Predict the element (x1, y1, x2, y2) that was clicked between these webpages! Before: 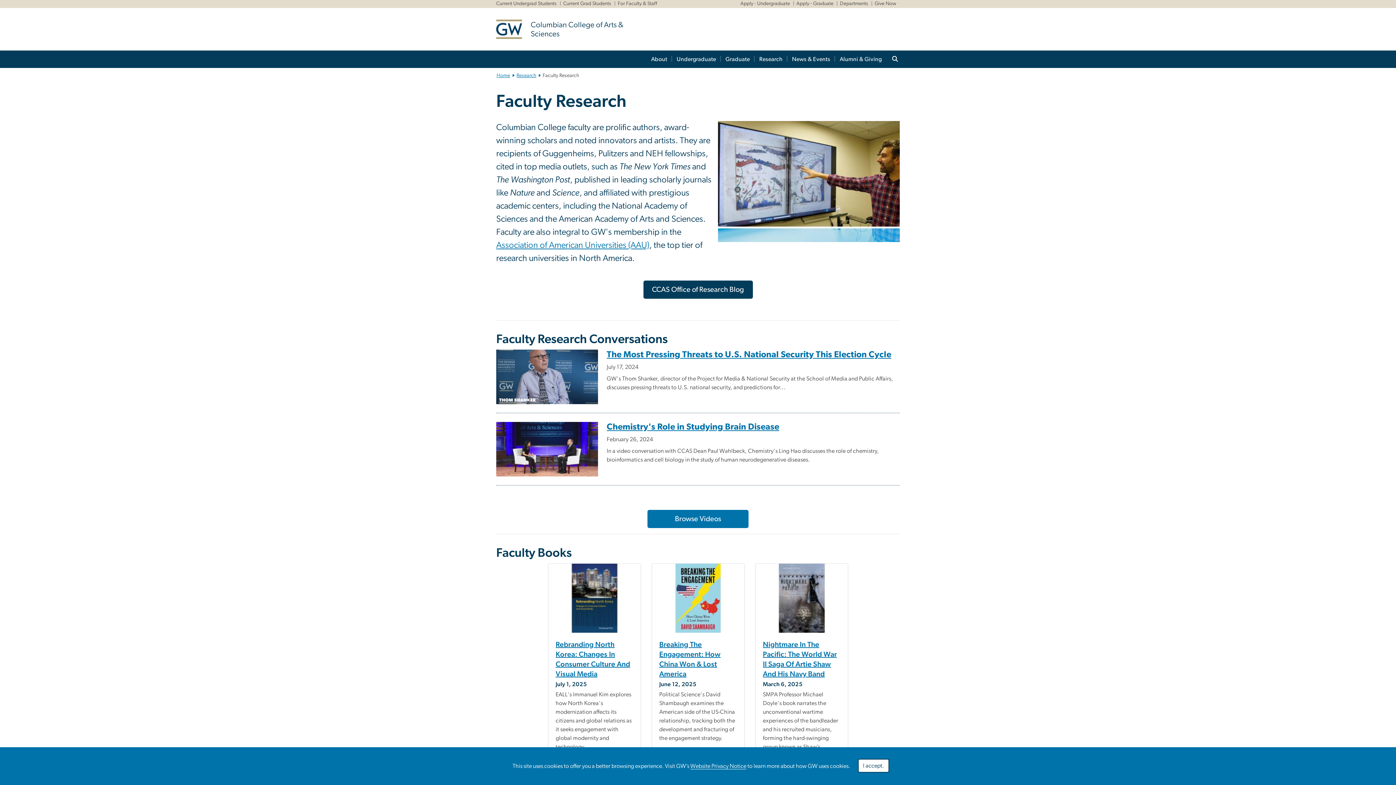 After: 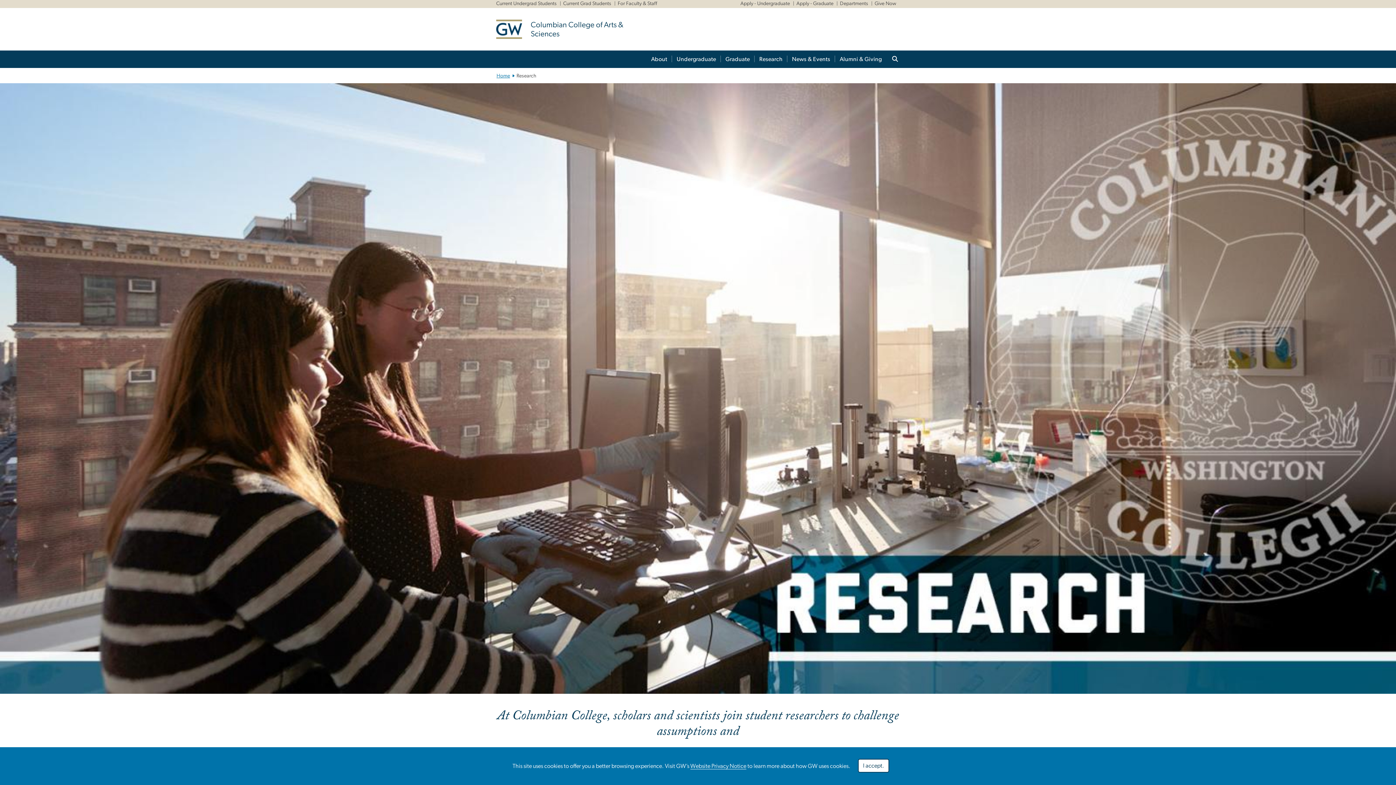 Action: bbox: (755, 50, 787, 68) label: Research